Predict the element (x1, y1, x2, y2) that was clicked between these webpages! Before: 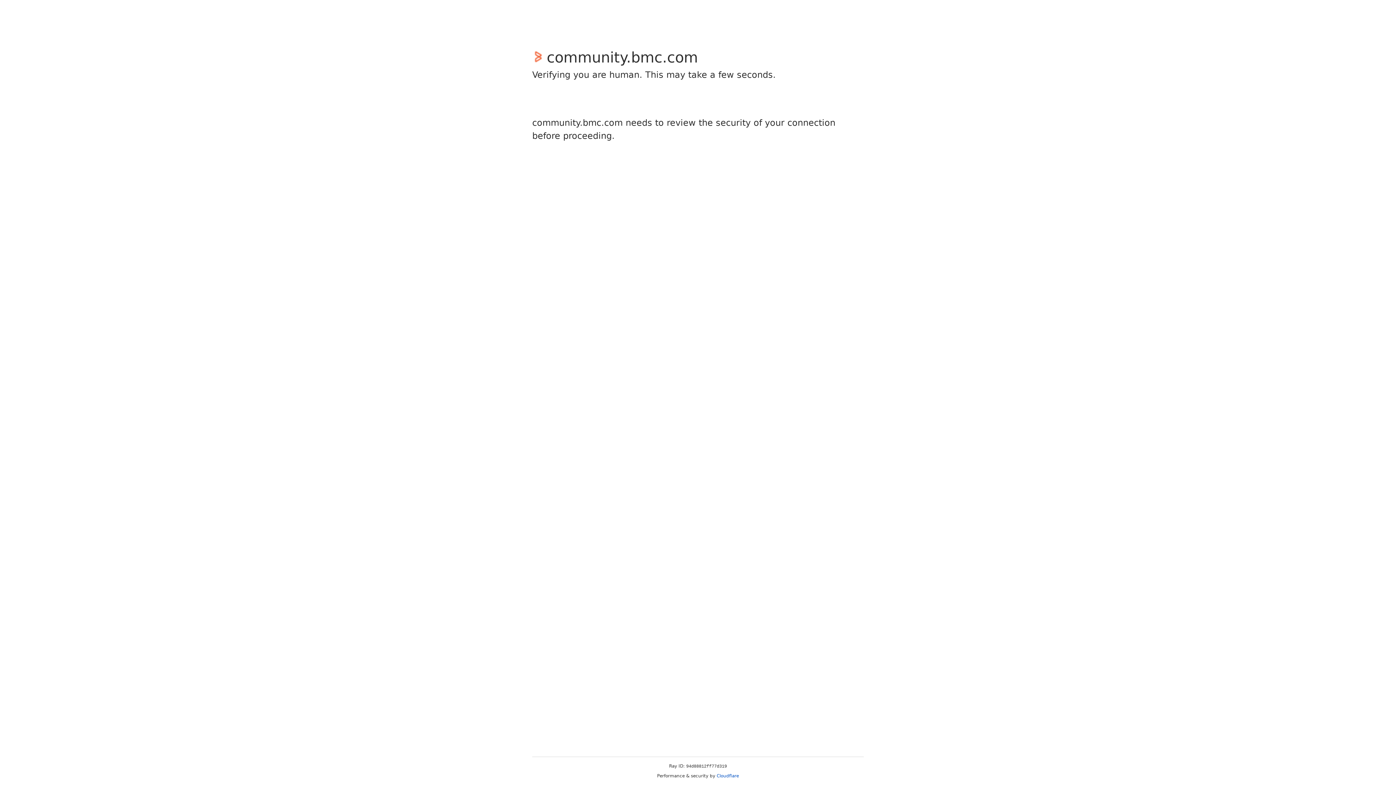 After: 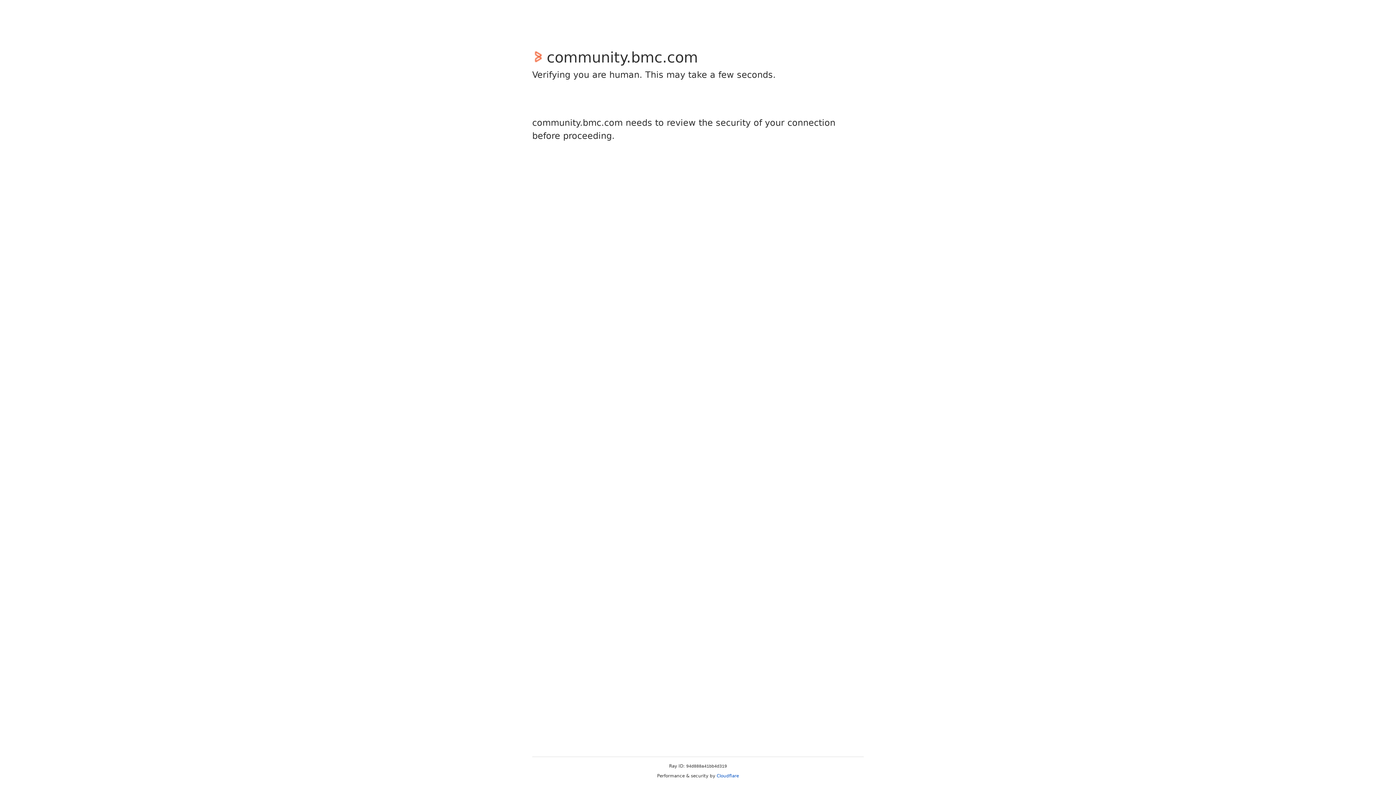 Action: bbox: (716, 773, 739, 778) label: Cloudflare